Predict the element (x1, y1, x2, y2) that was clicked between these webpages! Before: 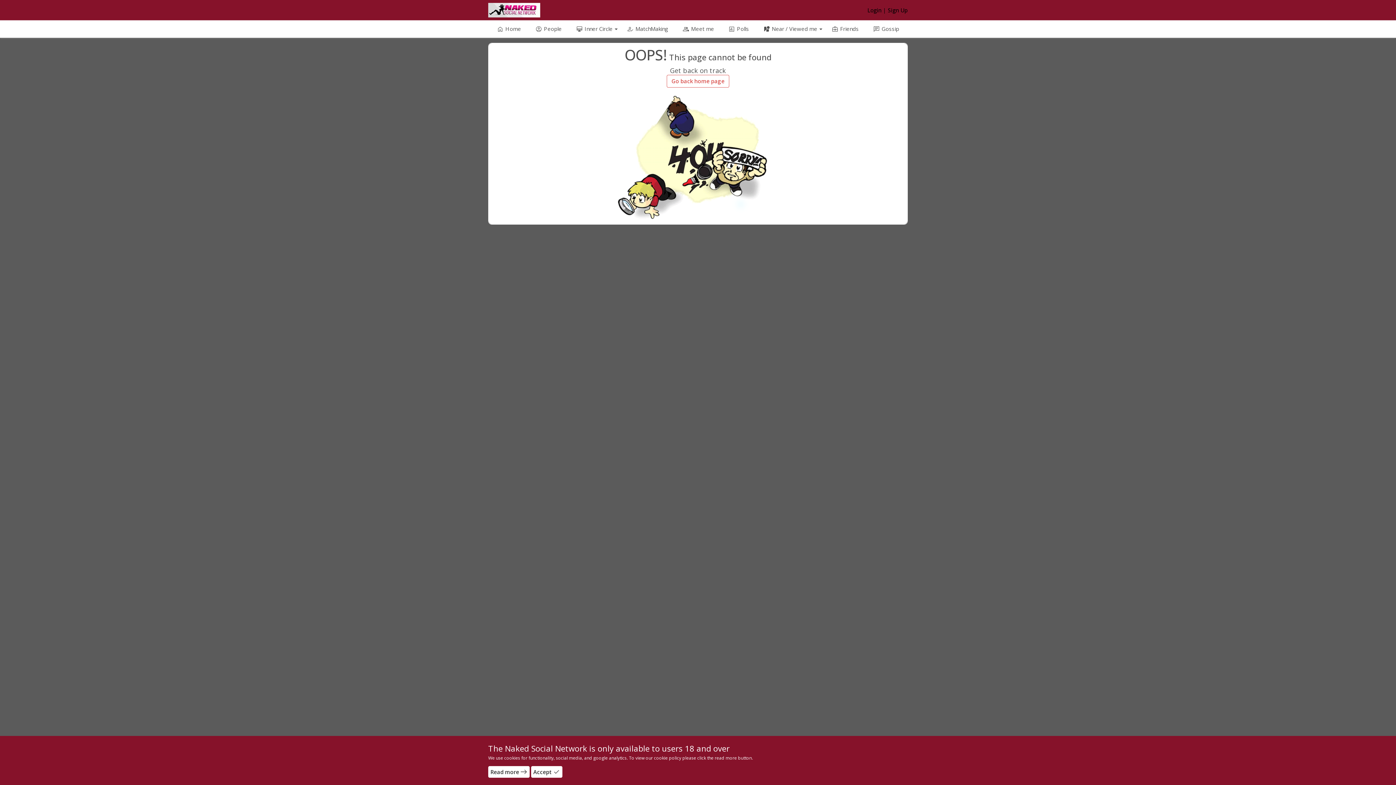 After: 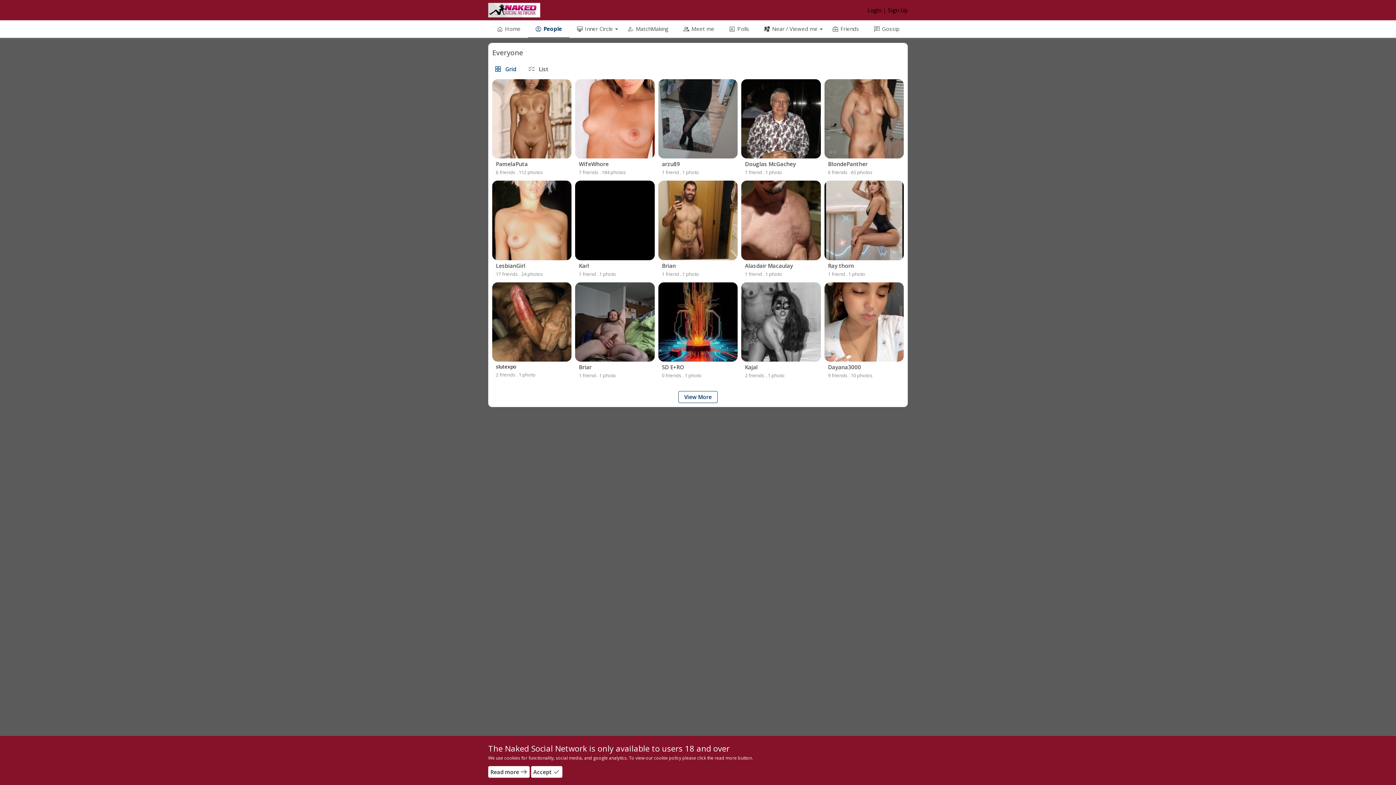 Action: label: account_circle
People bbox: (528, 20, 569, 37)